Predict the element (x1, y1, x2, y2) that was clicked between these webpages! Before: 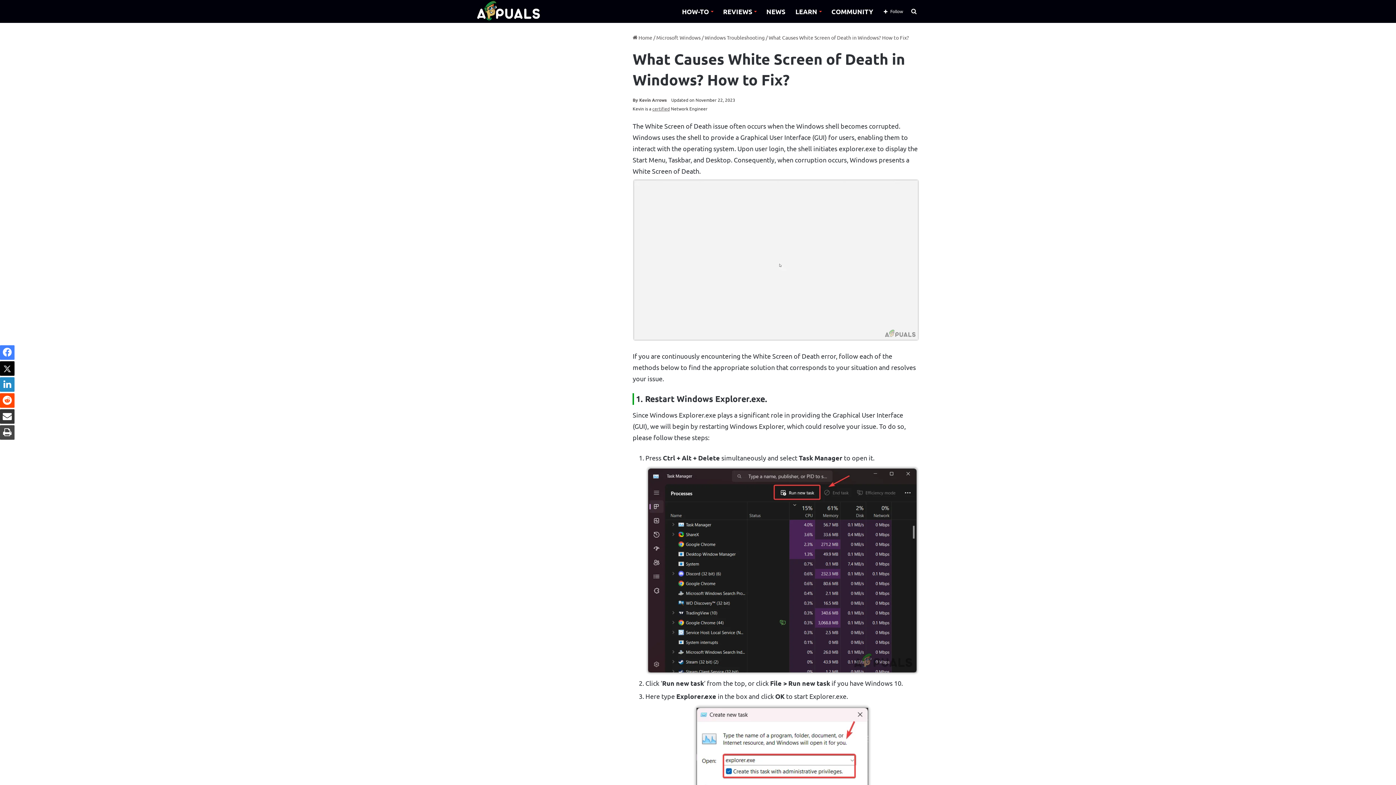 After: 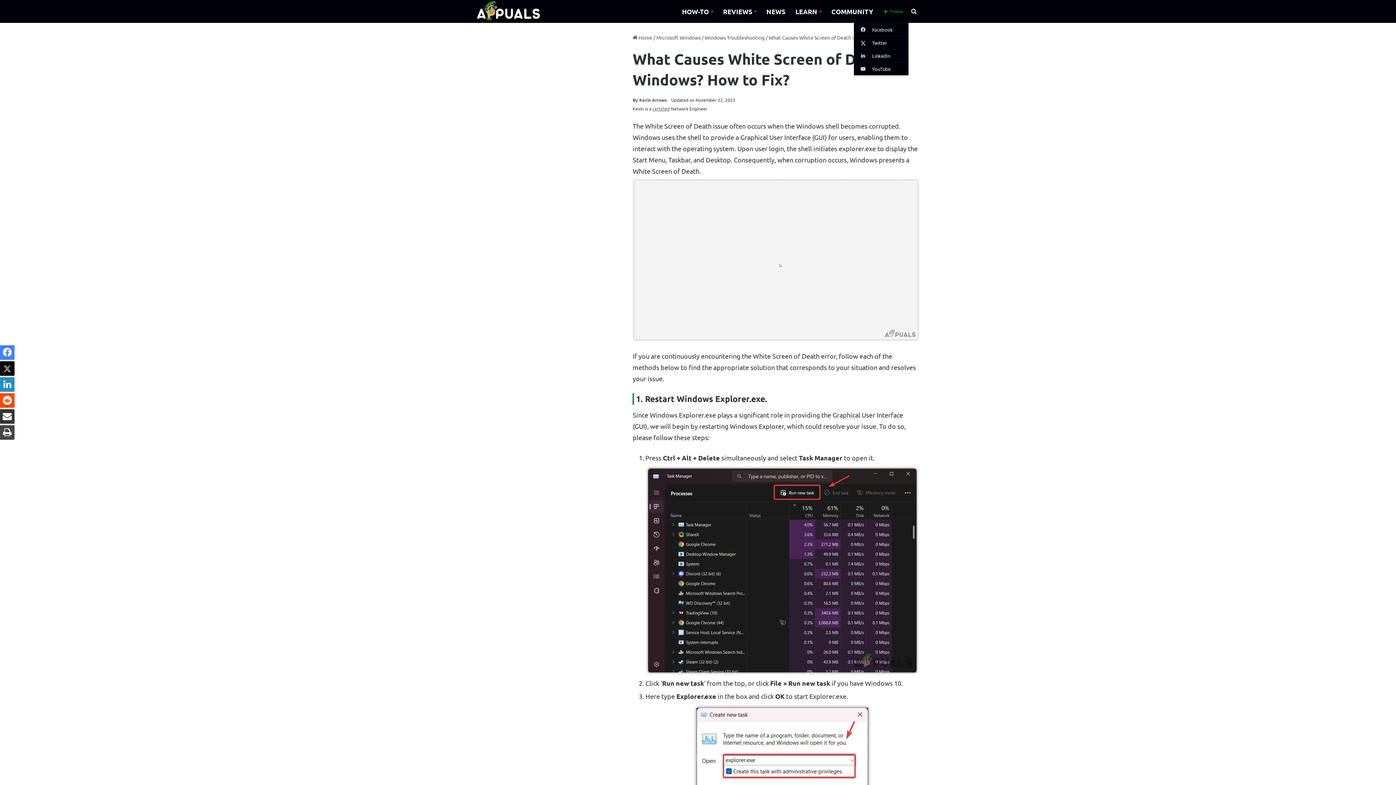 Action: bbox: (878, 0, 908, 22) label: Follow